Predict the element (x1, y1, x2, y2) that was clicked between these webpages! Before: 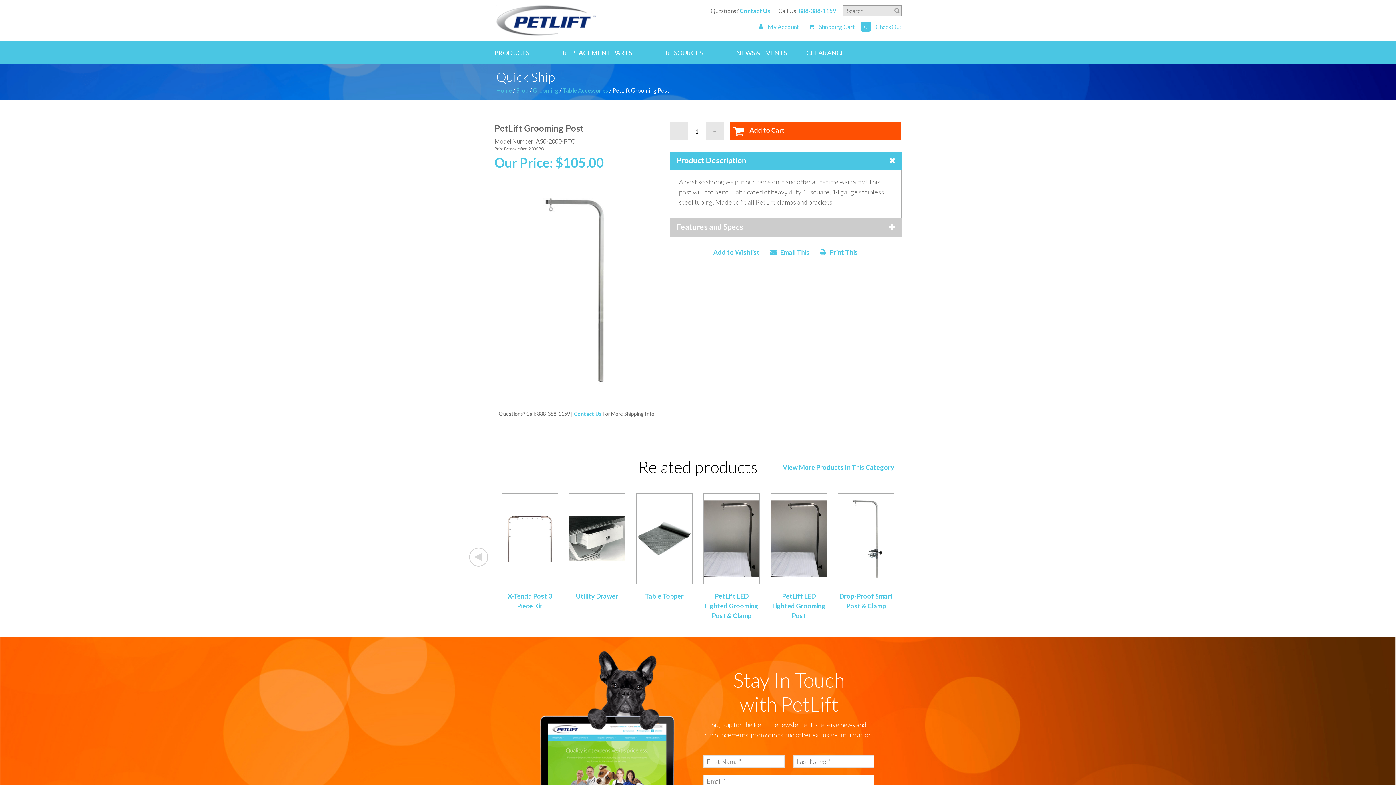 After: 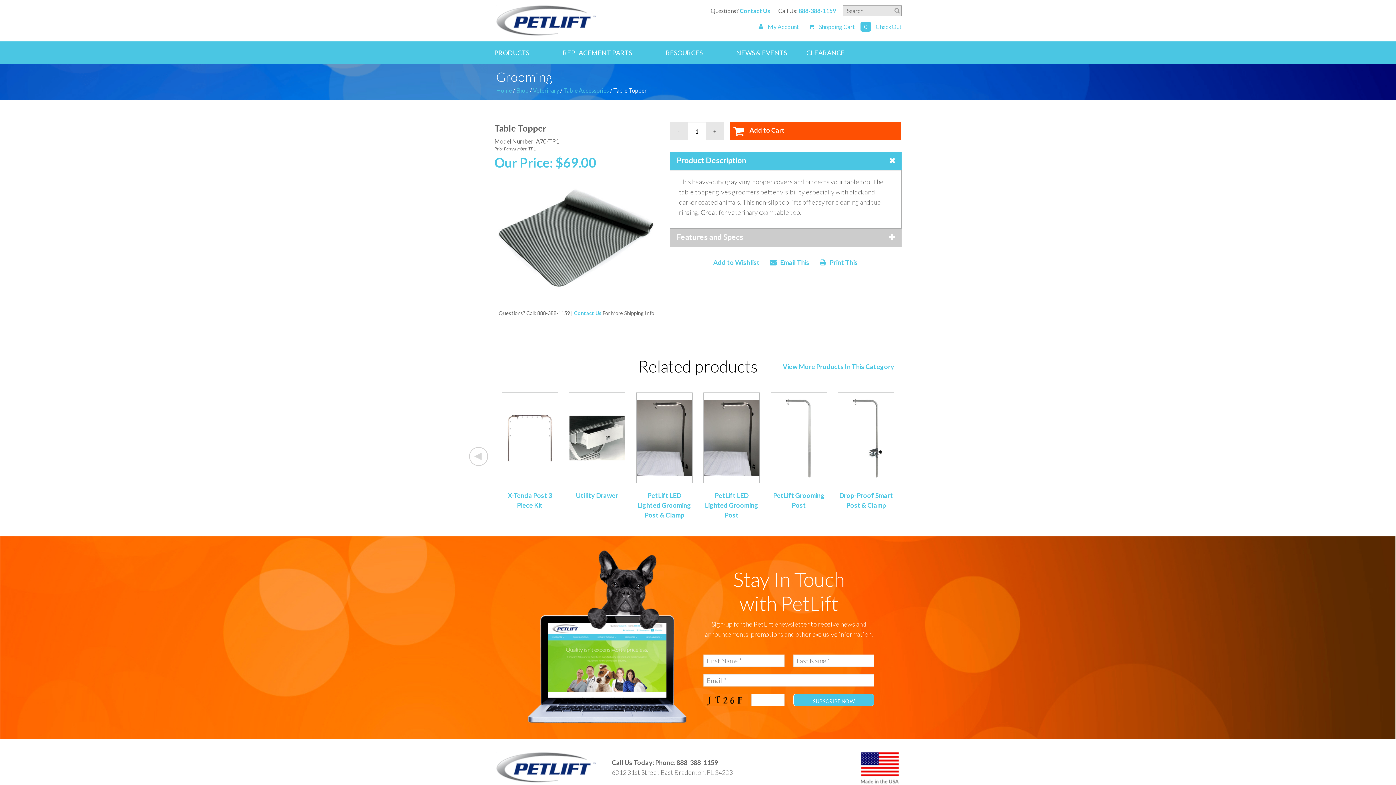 Action: bbox: (645, 592, 683, 600) label: Table Topper